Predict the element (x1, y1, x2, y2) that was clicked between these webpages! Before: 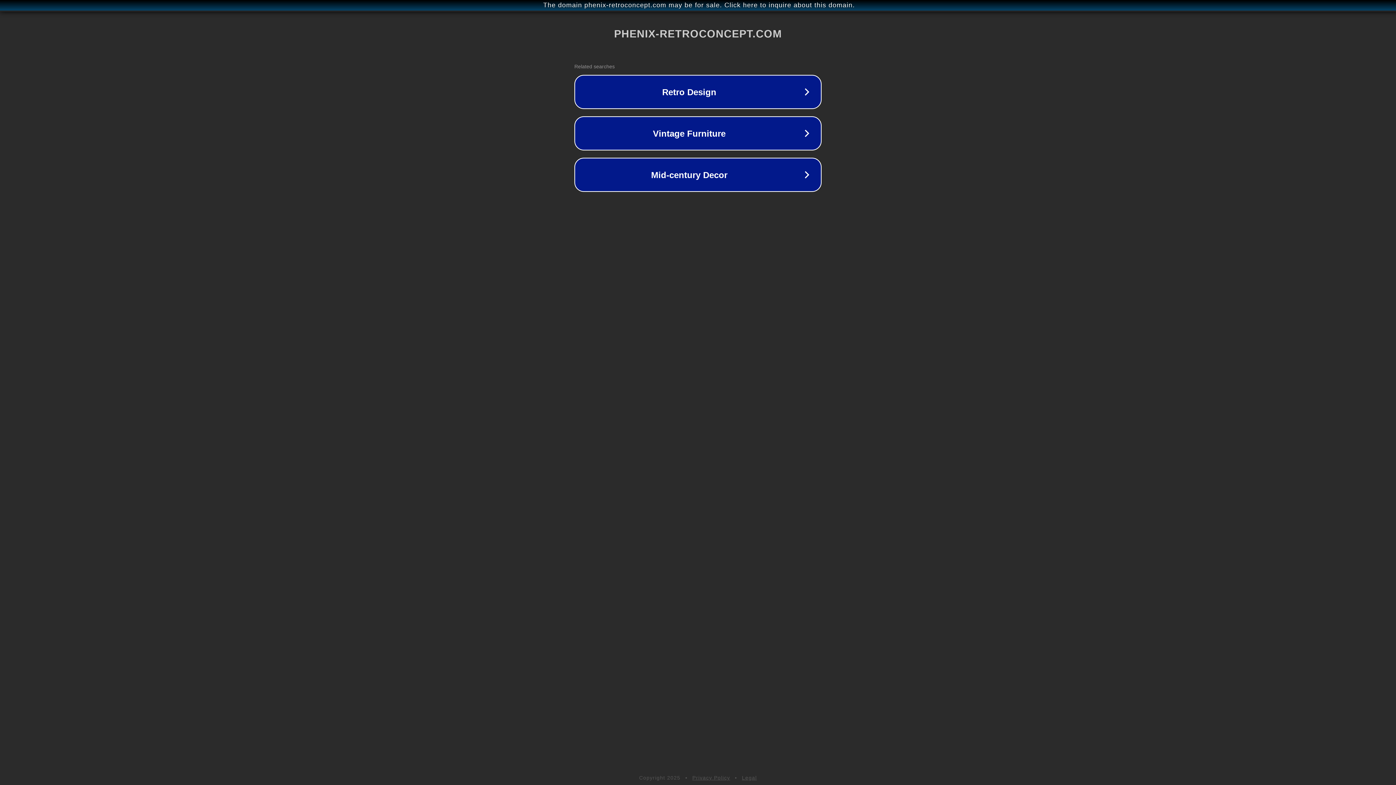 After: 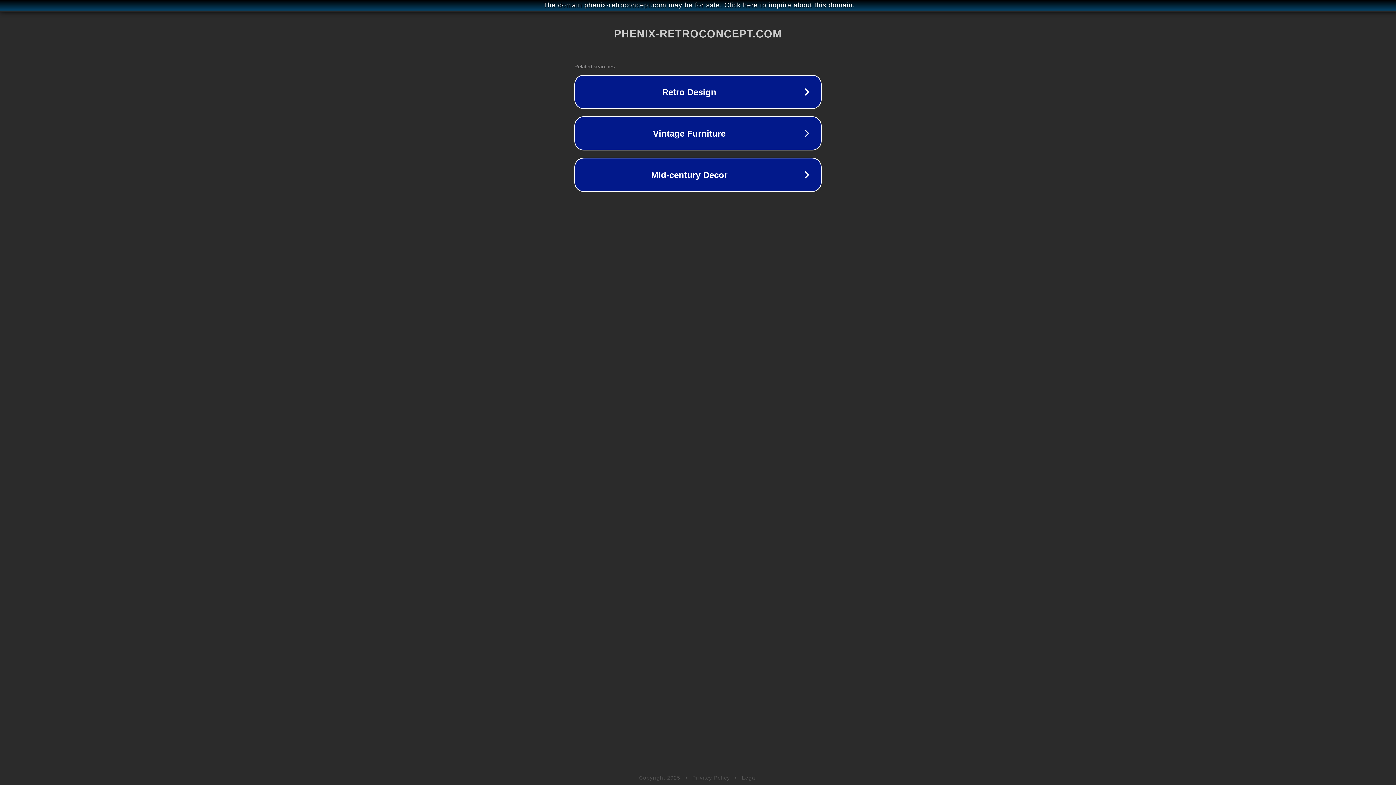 Action: label: Privacy Policy bbox: (692, 775, 730, 781)